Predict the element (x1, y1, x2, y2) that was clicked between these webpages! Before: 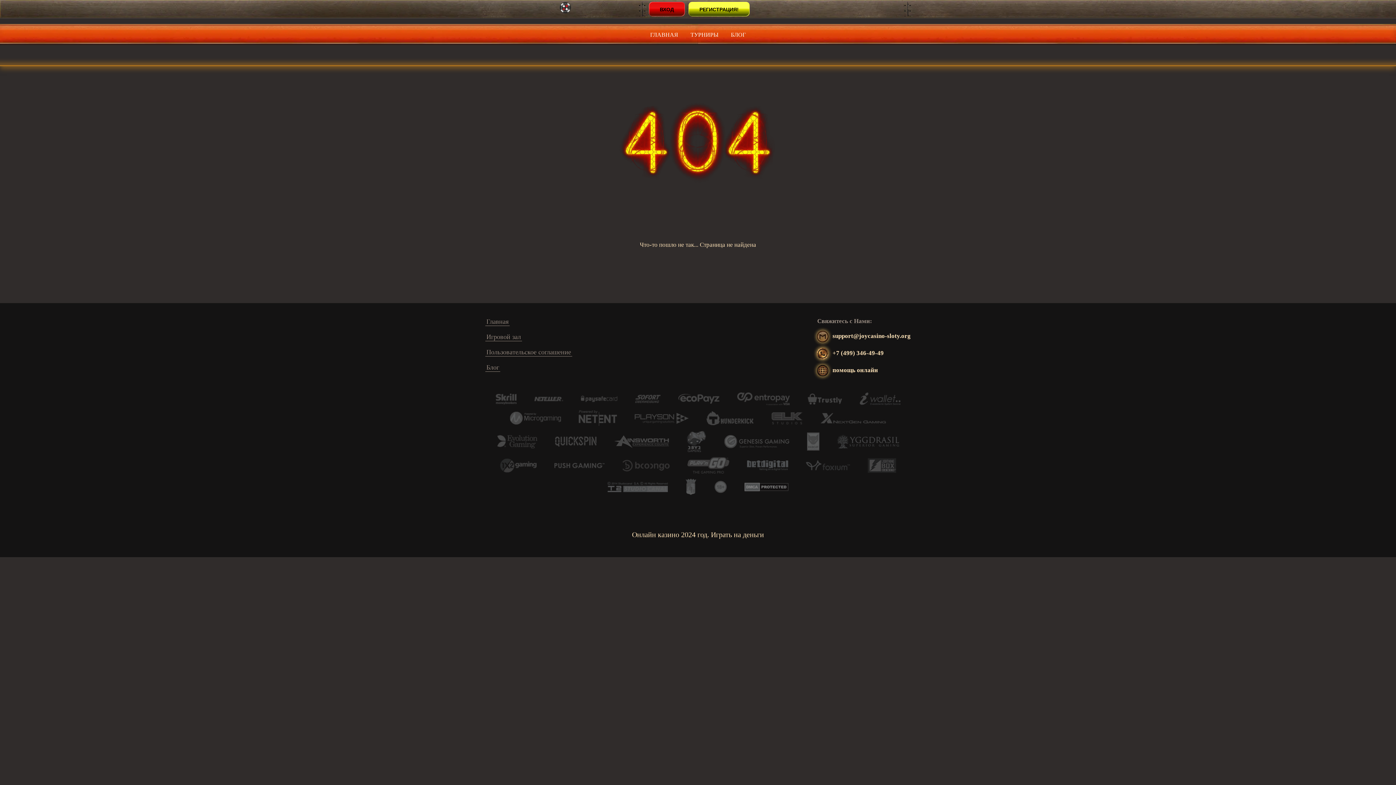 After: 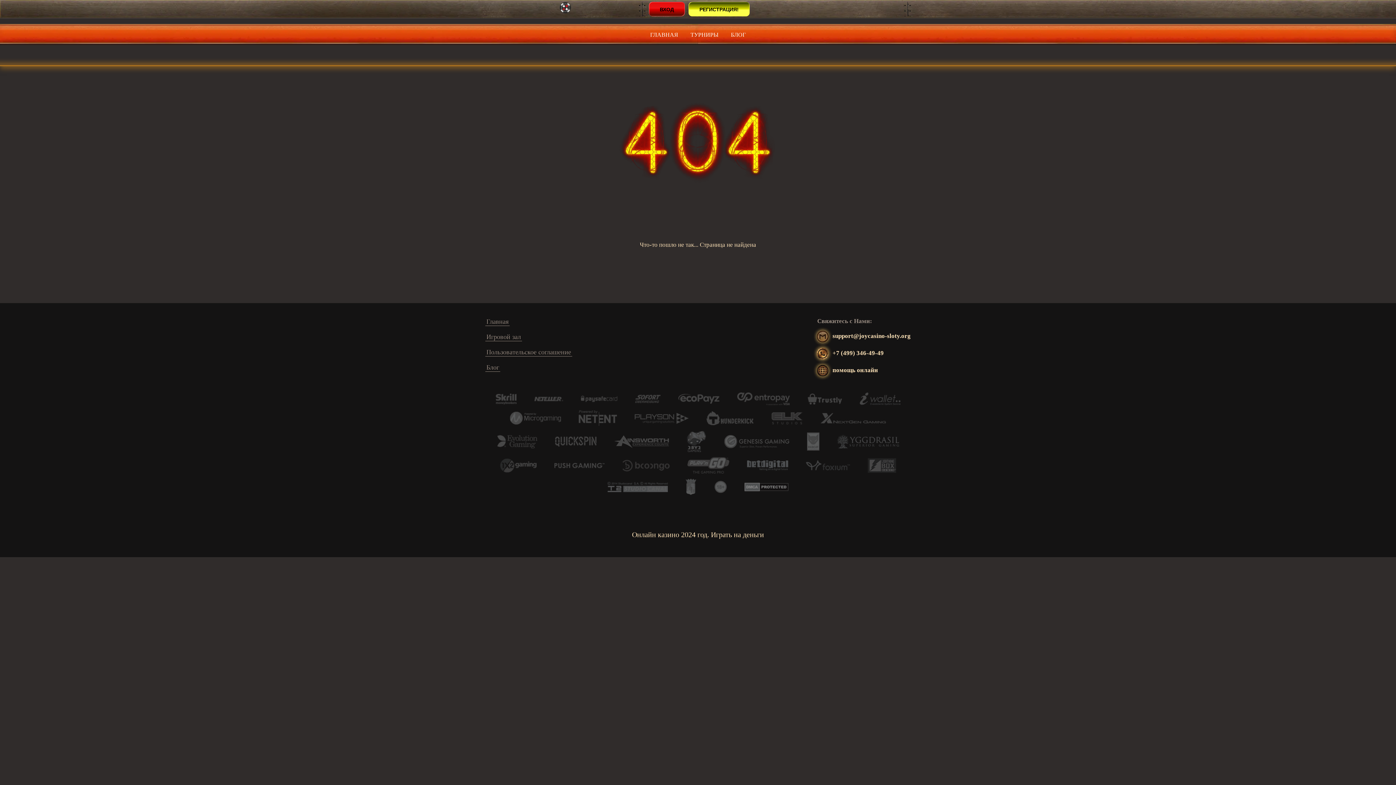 Action: label: РЕГИСТРАЦИЯ! bbox: (688, 1, 749, 16)